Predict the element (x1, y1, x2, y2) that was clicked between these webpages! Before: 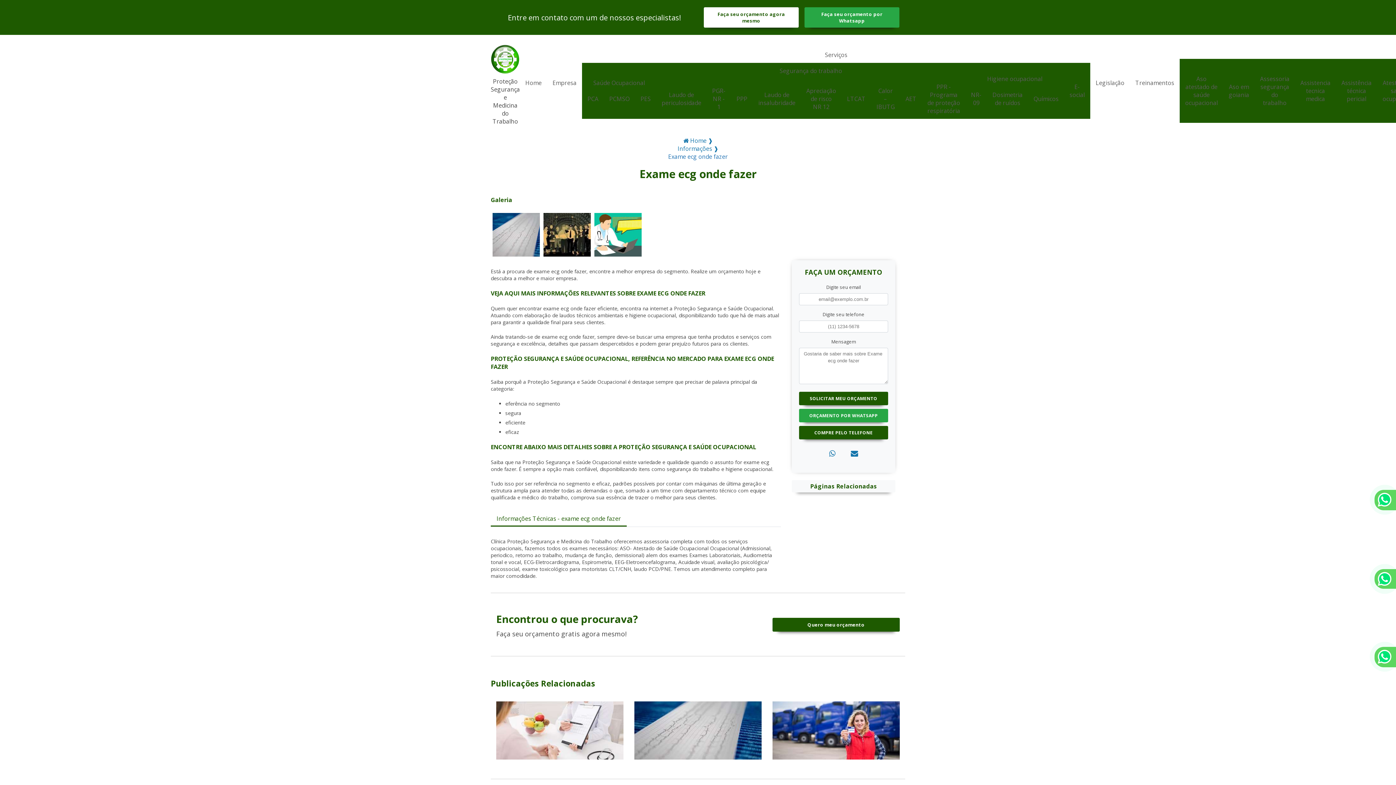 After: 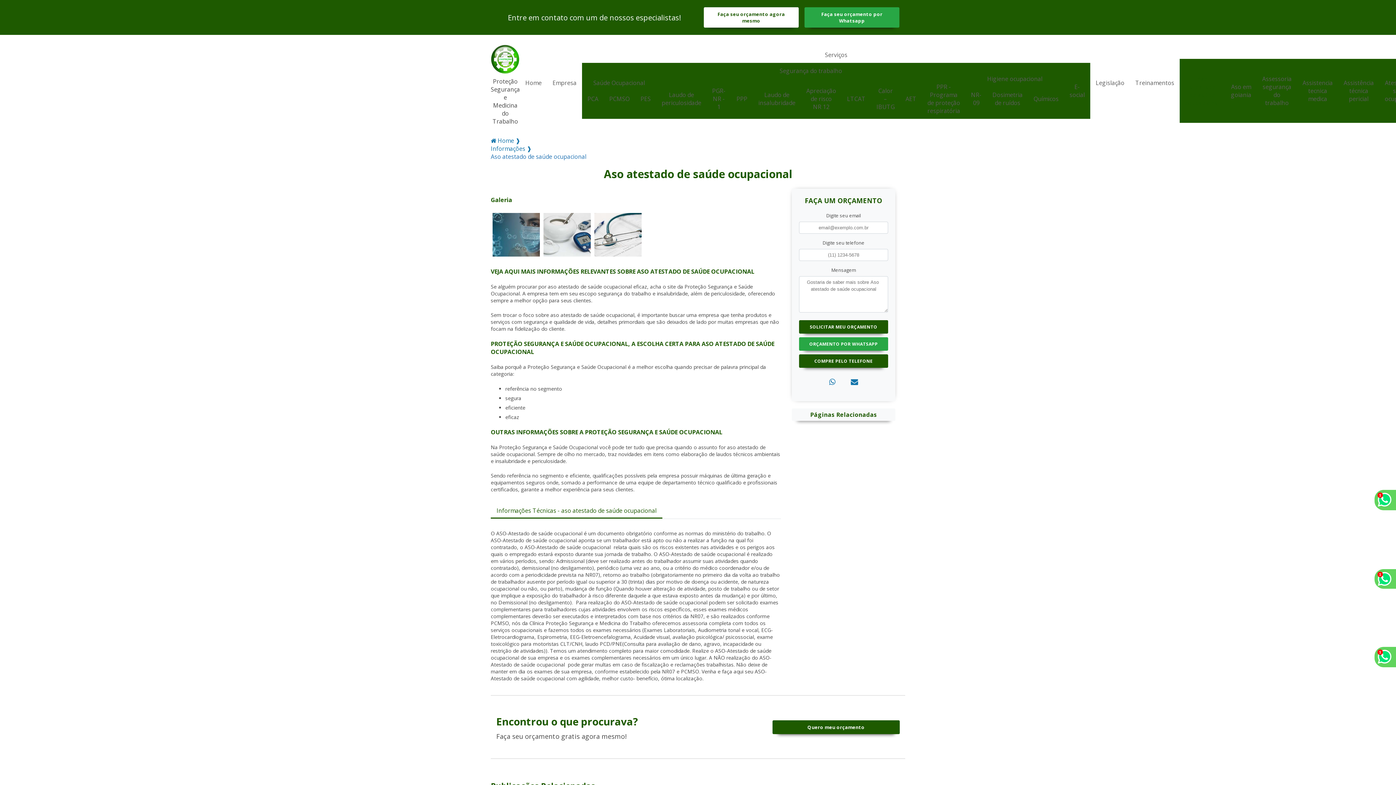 Action: bbox: (1180, 70, 1223, 110) label: Aso atestado de saúde ocupacional